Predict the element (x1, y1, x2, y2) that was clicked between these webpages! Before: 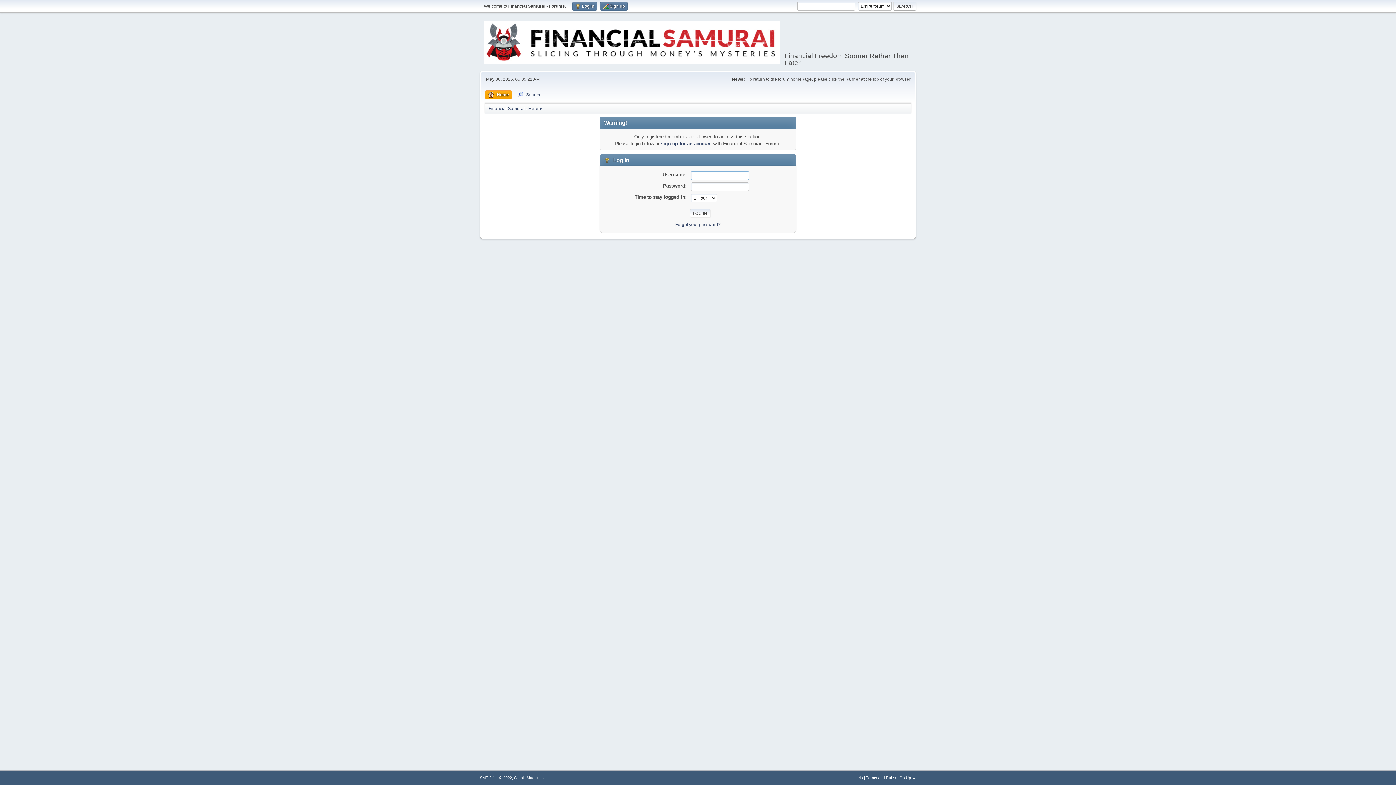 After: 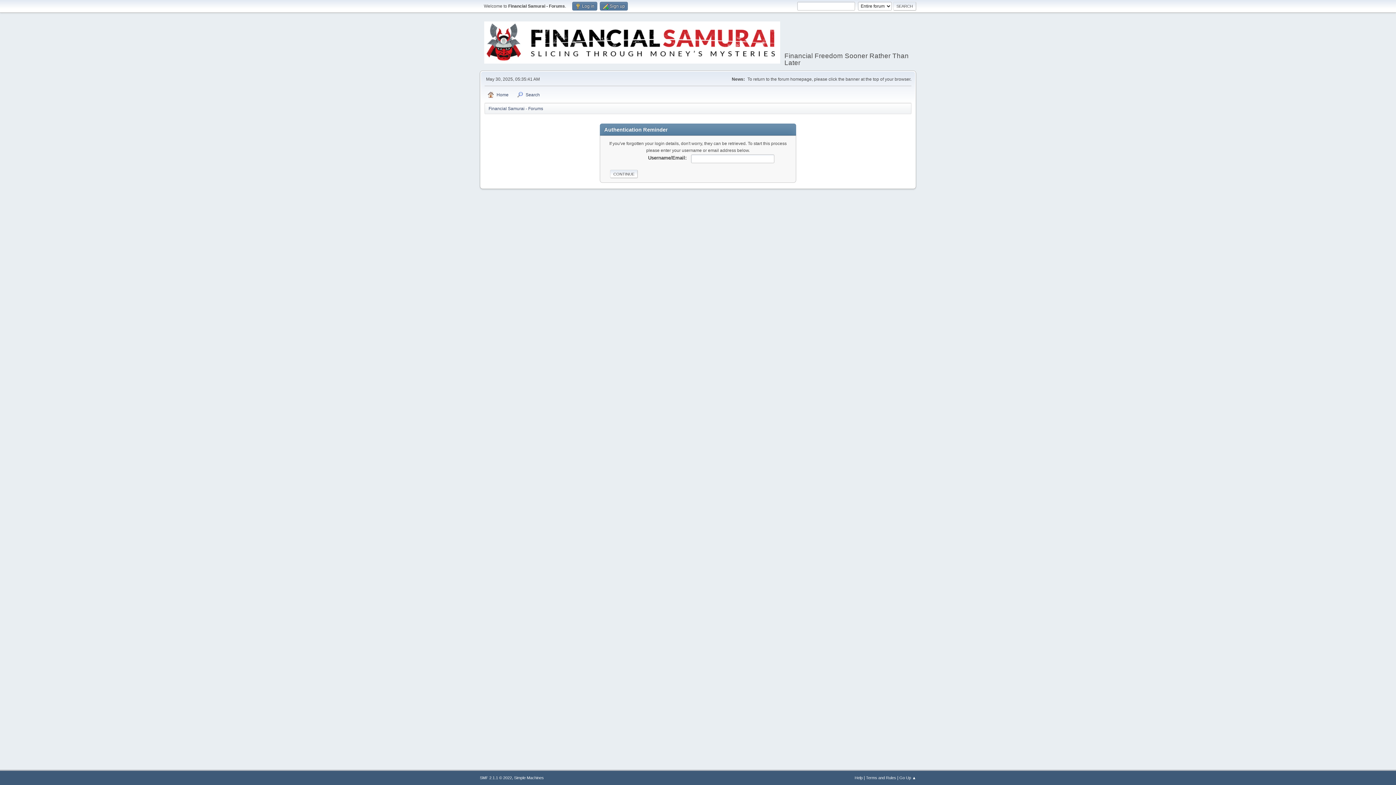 Action: bbox: (675, 222, 720, 227) label: Forgot your password?